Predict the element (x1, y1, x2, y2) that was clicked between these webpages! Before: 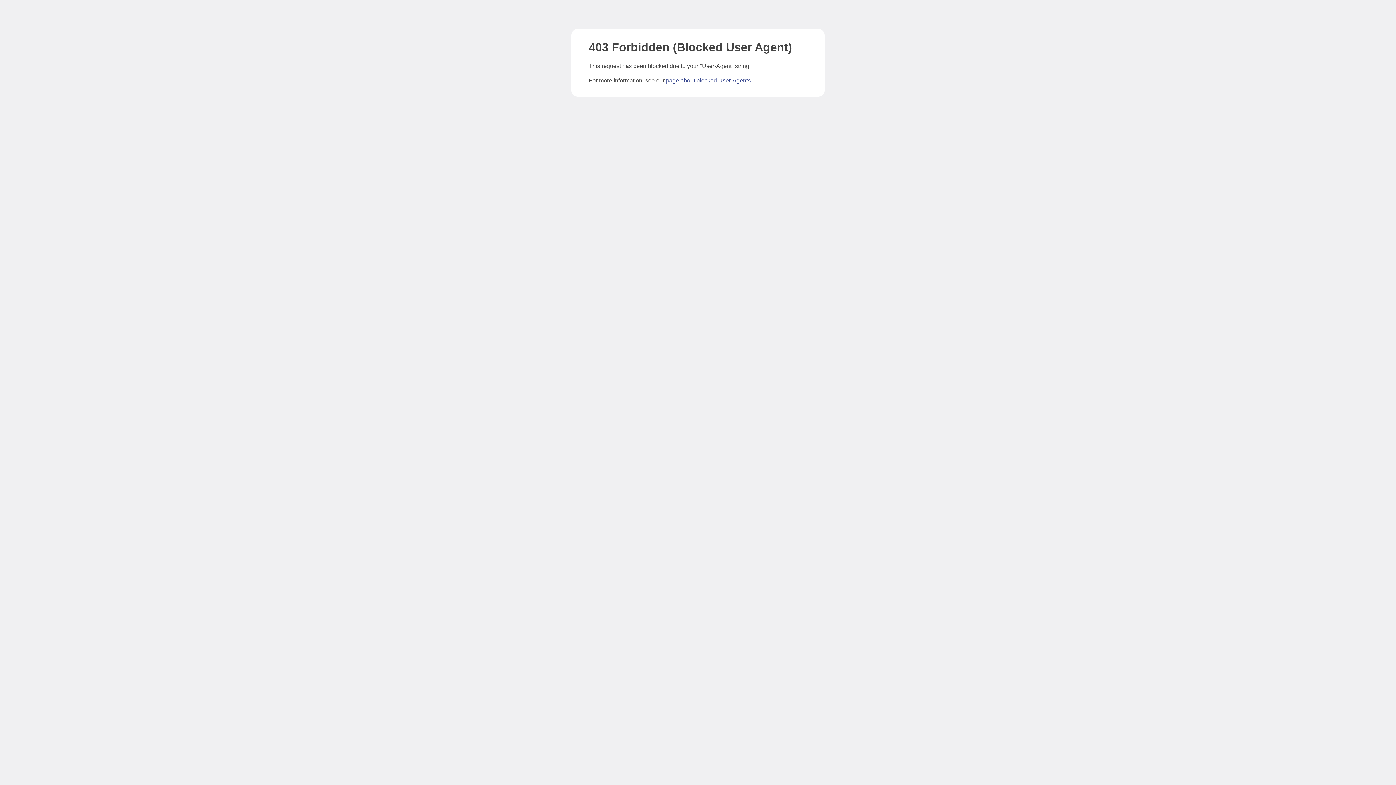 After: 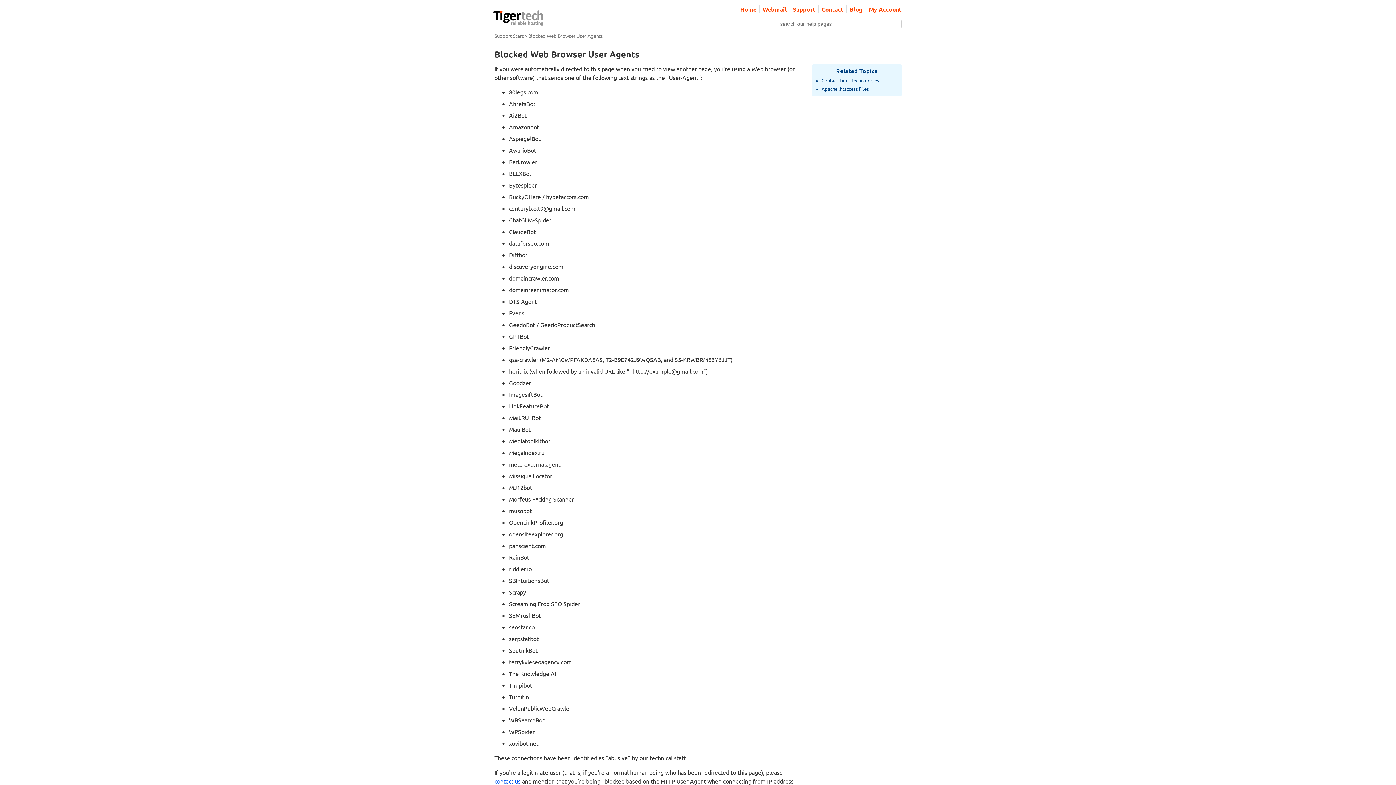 Action: bbox: (666, 77, 750, 83) label: page about blocked User-Agents